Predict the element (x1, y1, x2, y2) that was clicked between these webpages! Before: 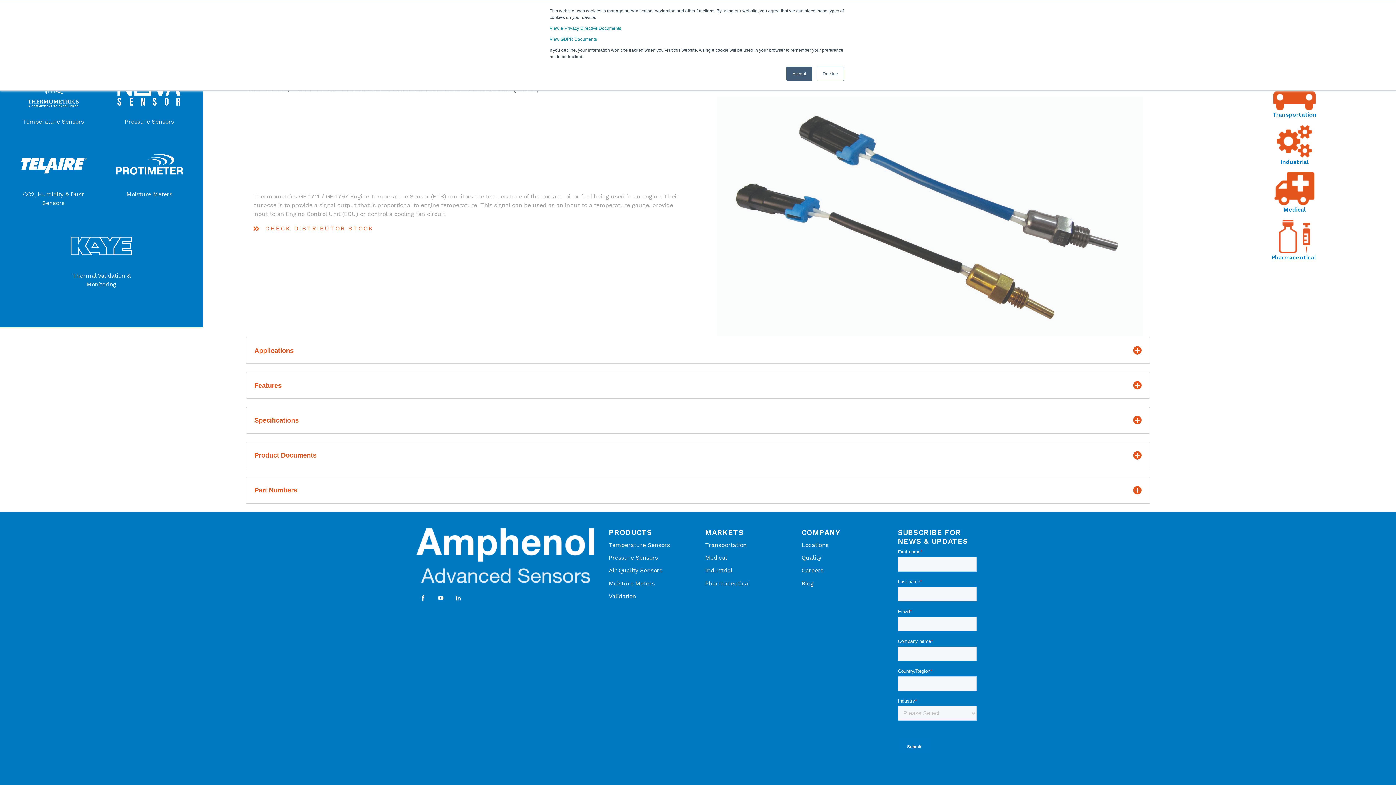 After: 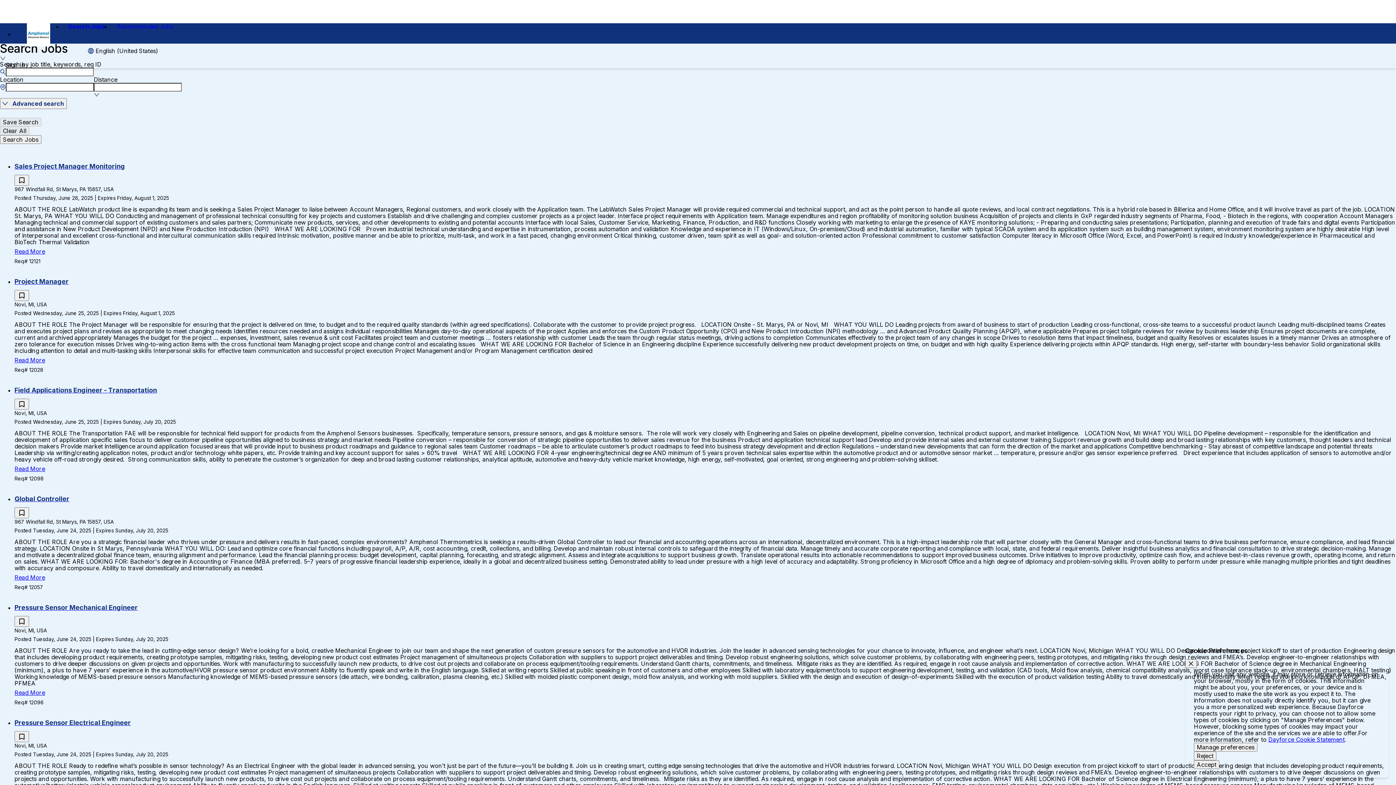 Action: label: Careers bbox: (801, 566, 883, 575)